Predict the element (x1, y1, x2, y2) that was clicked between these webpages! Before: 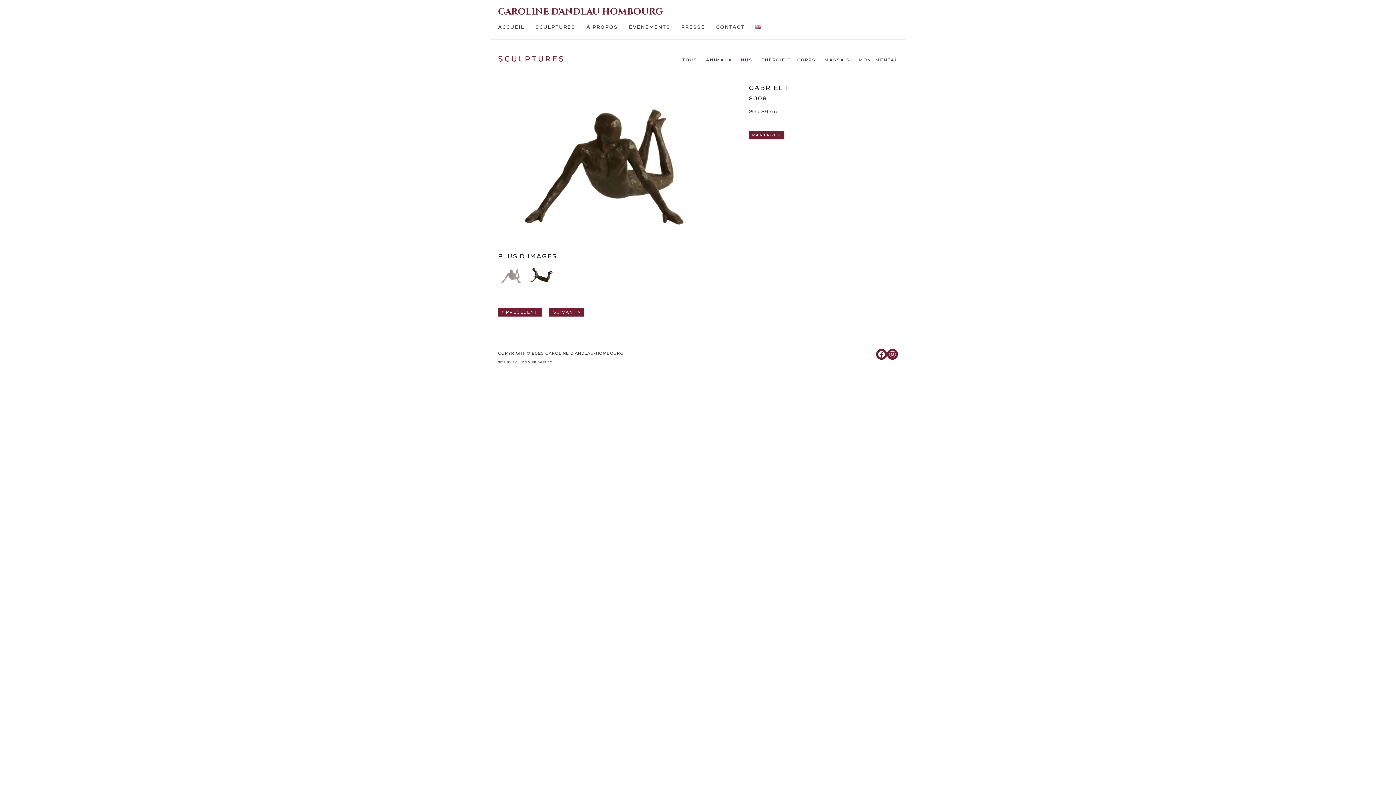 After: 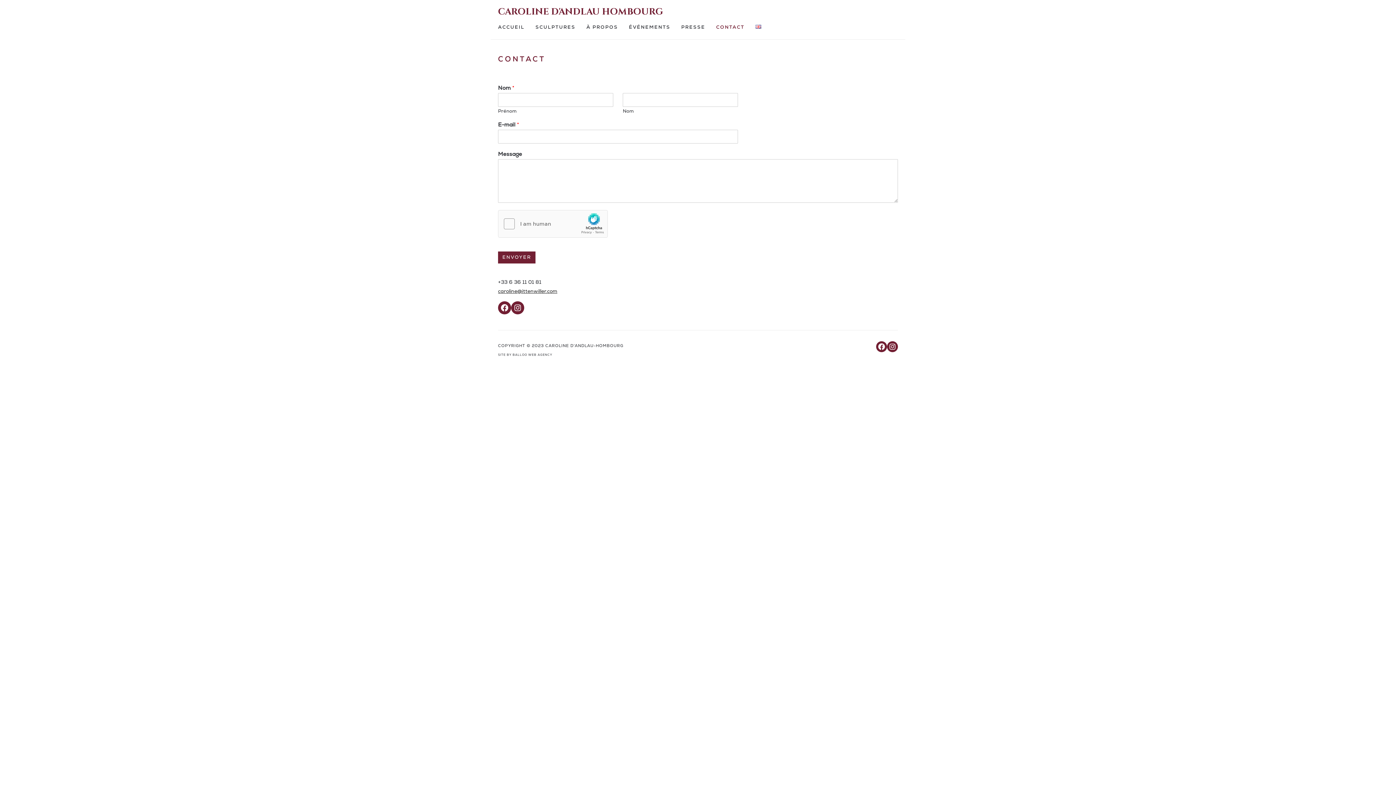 Action: bbox: (716, 22, 744, 31) label: Contact (Link goes to a different website and opens in a new window).